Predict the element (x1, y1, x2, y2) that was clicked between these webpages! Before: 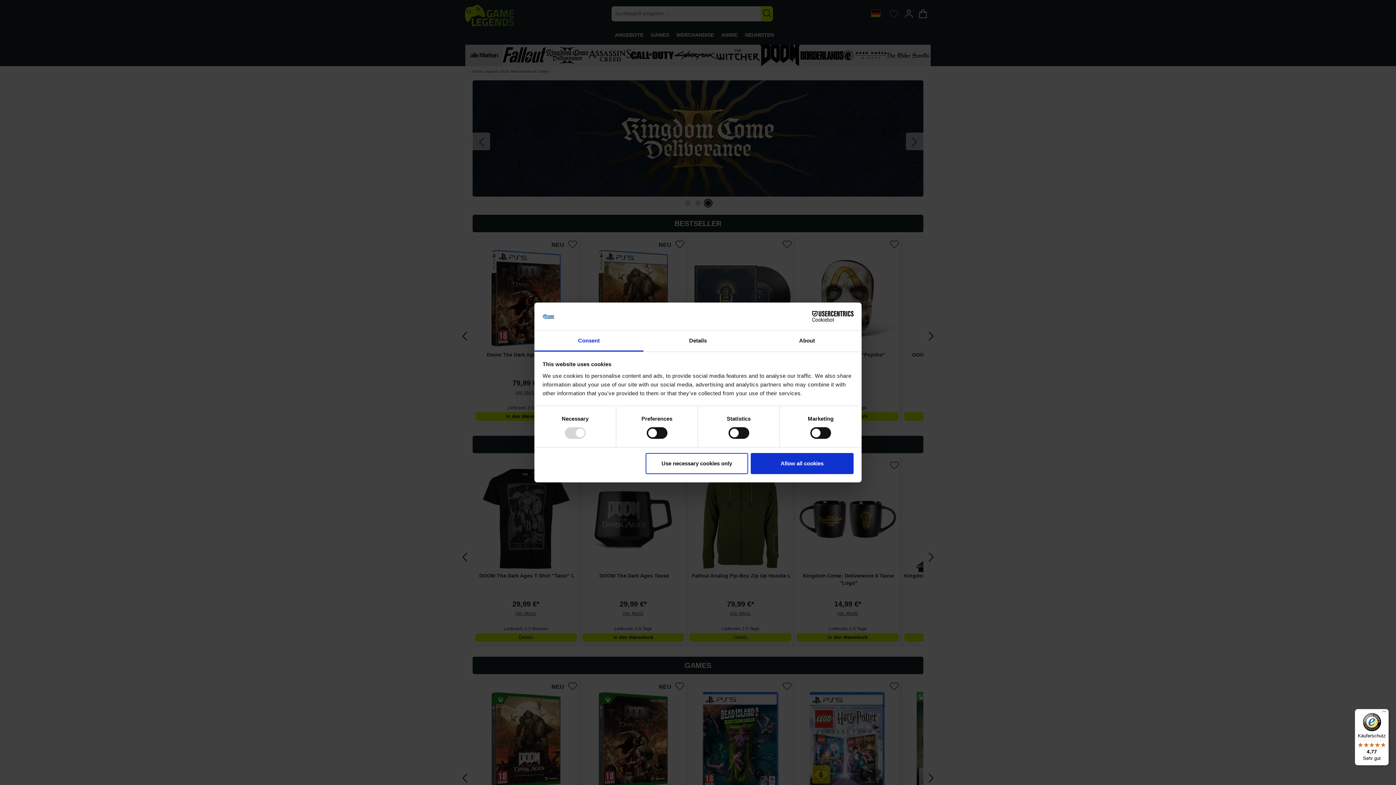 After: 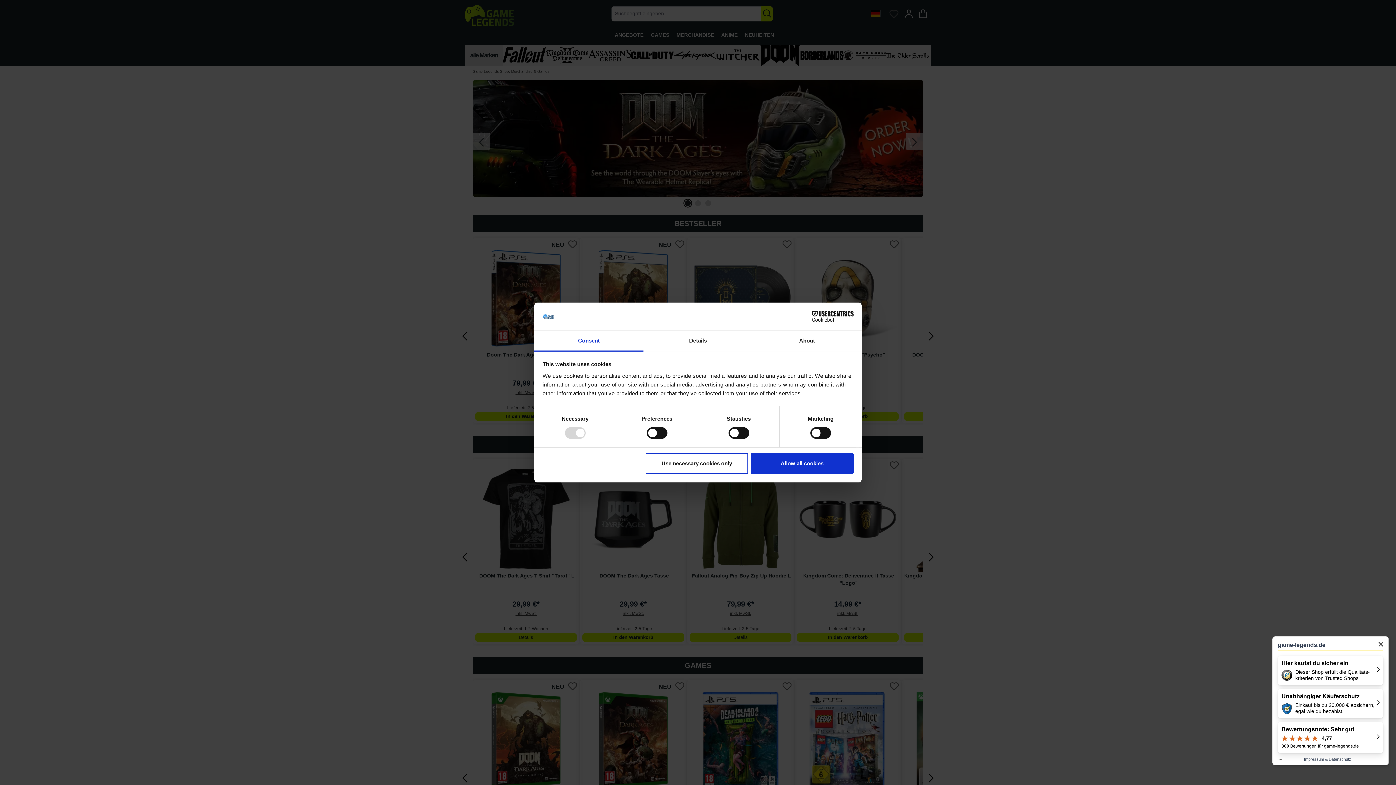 Action: bbox: (1355, 709, 1389, 765) label: Käuferschutz

4,77

Sehr gut